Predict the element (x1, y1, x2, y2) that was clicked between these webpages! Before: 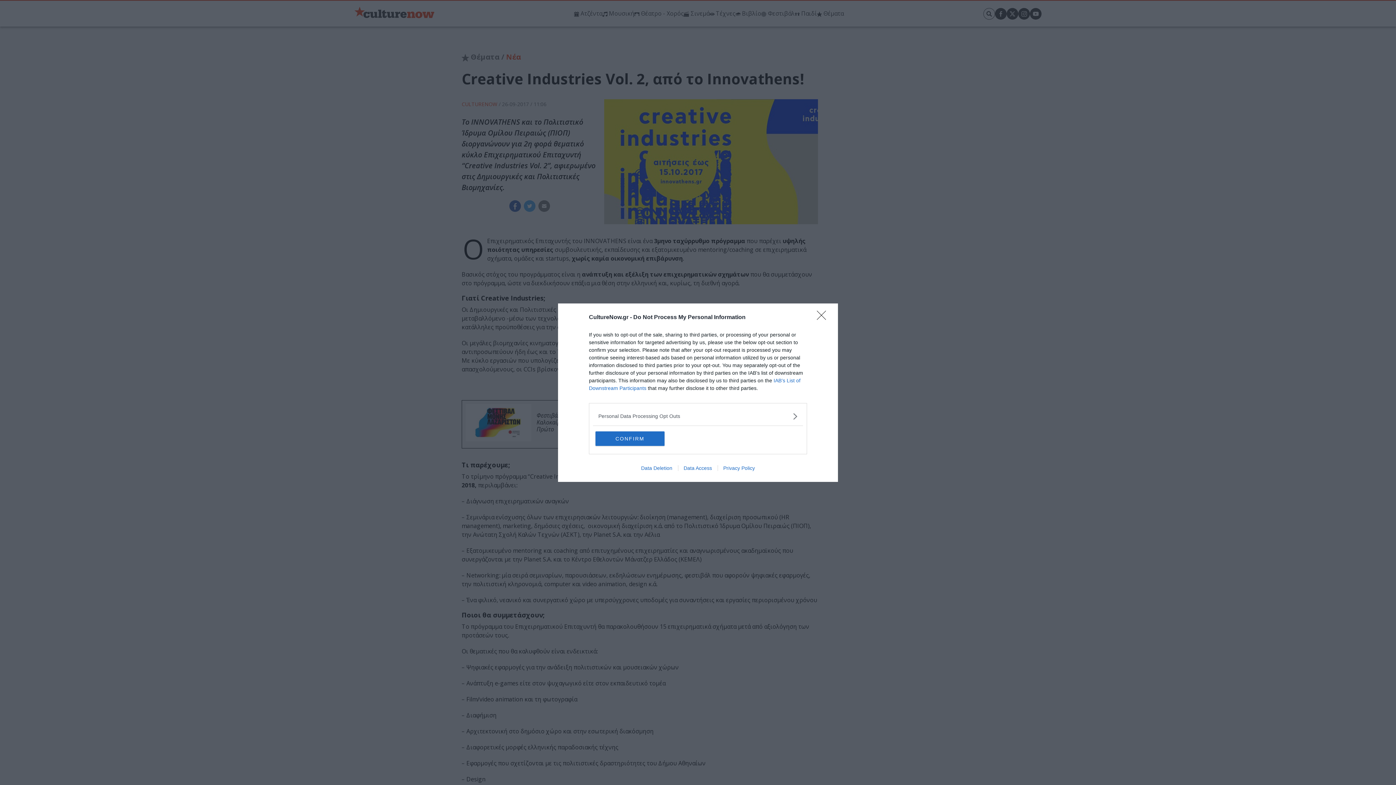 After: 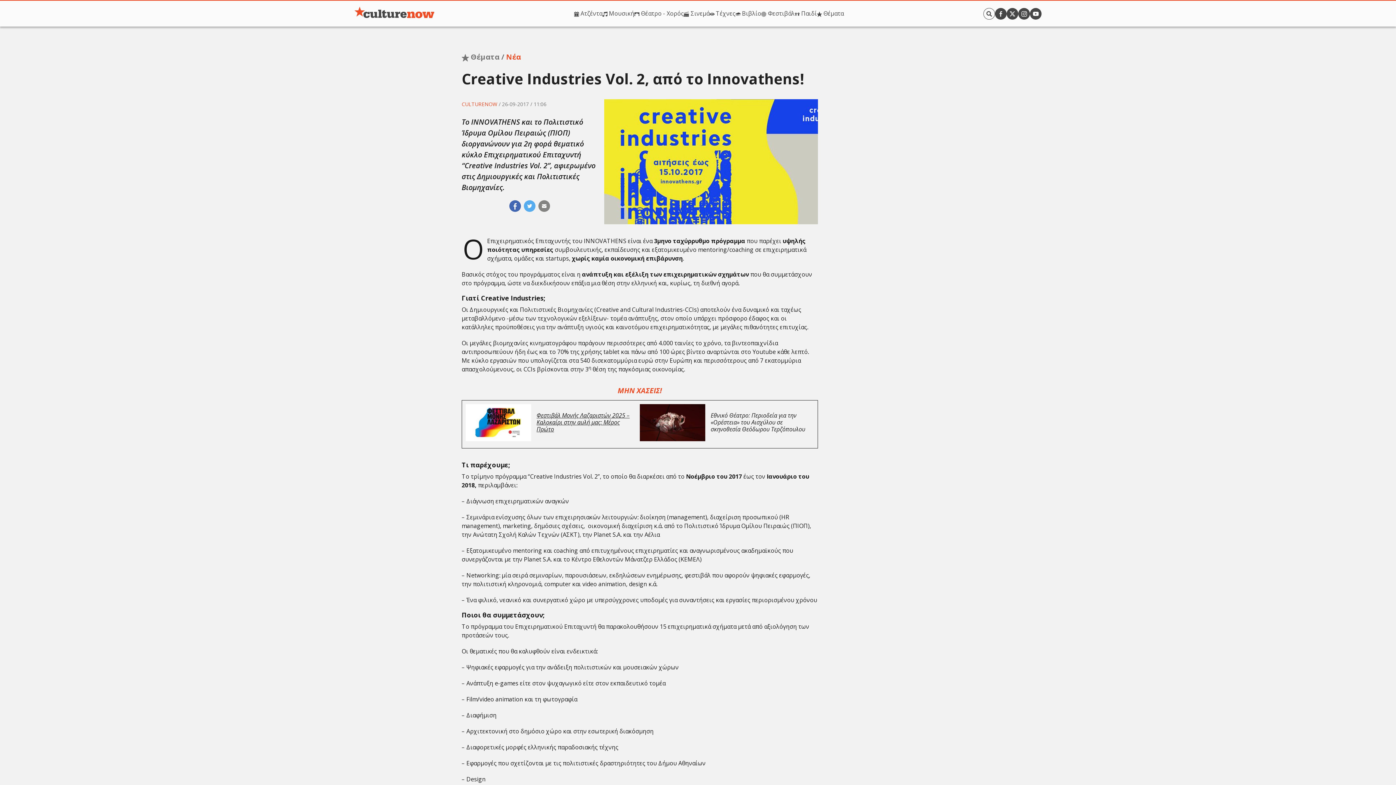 Action: label: CONFIRM bbox: (595, 431, 664, 446)